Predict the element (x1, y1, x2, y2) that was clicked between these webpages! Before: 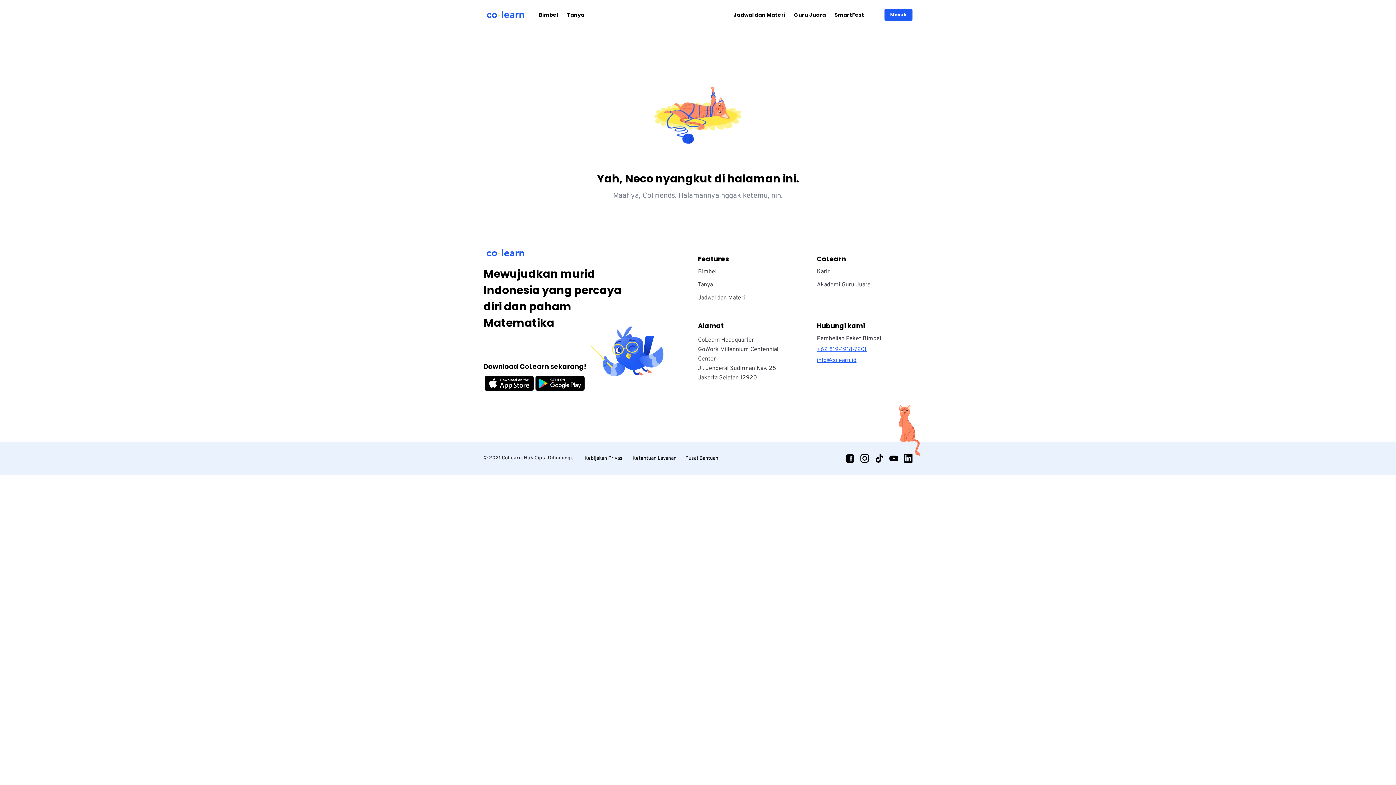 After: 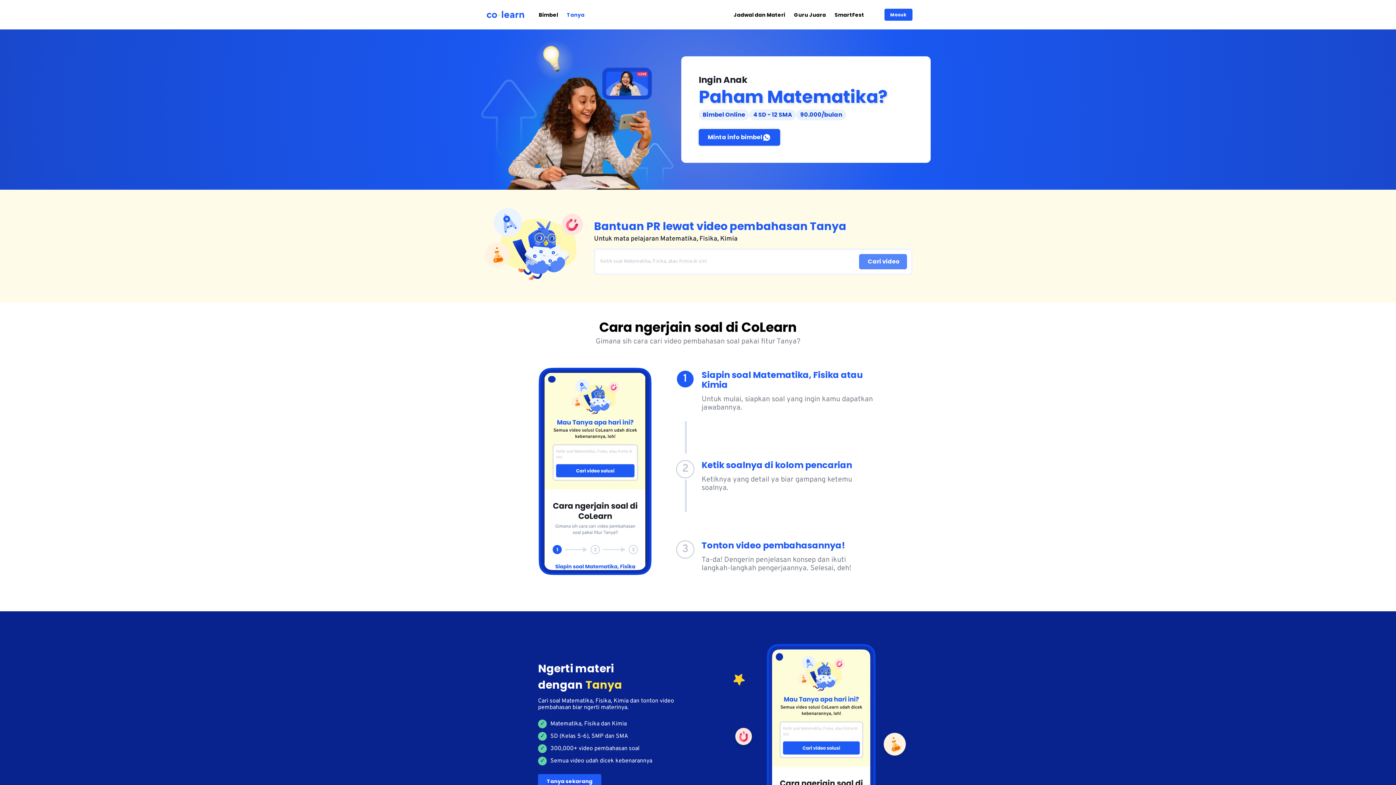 Action: bbox: (566, 6, 584, 22) label: Tanya